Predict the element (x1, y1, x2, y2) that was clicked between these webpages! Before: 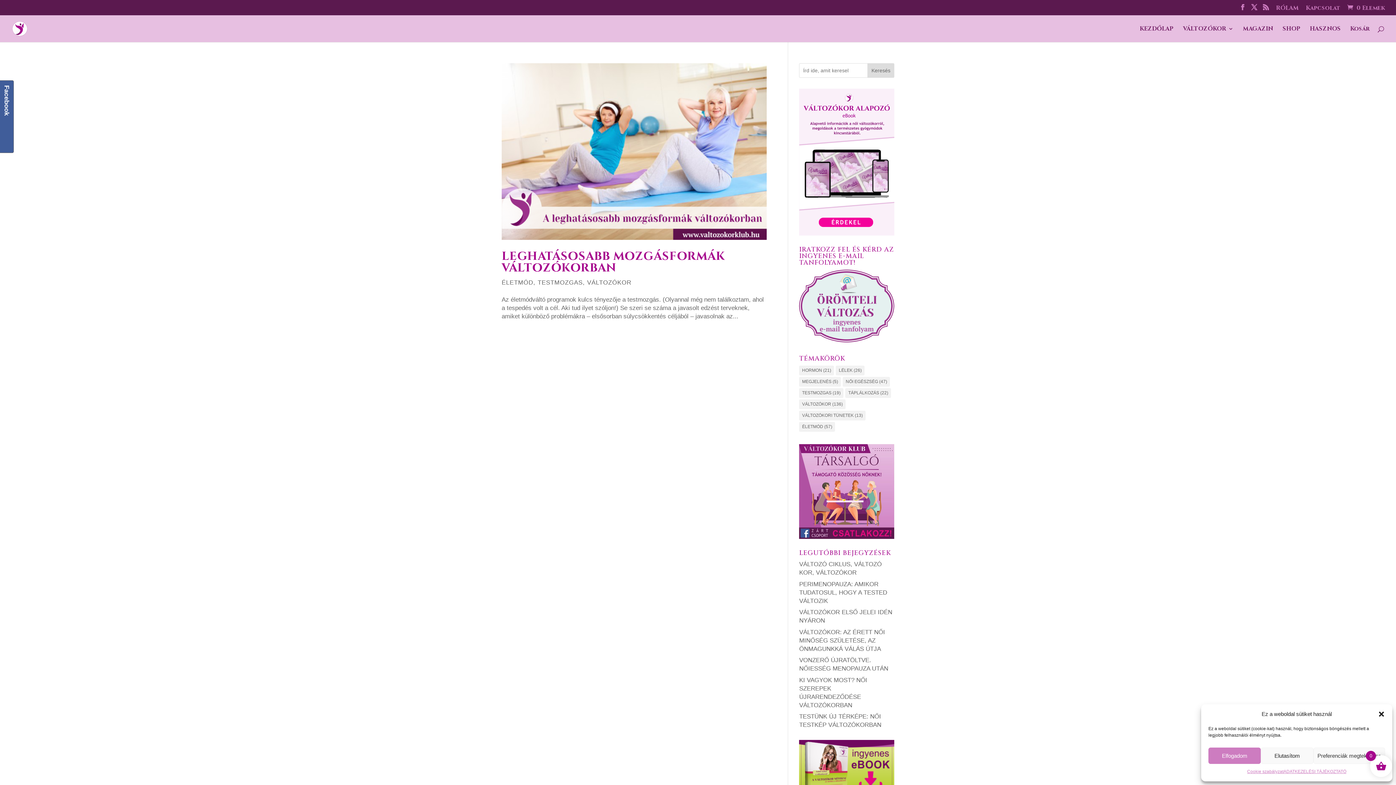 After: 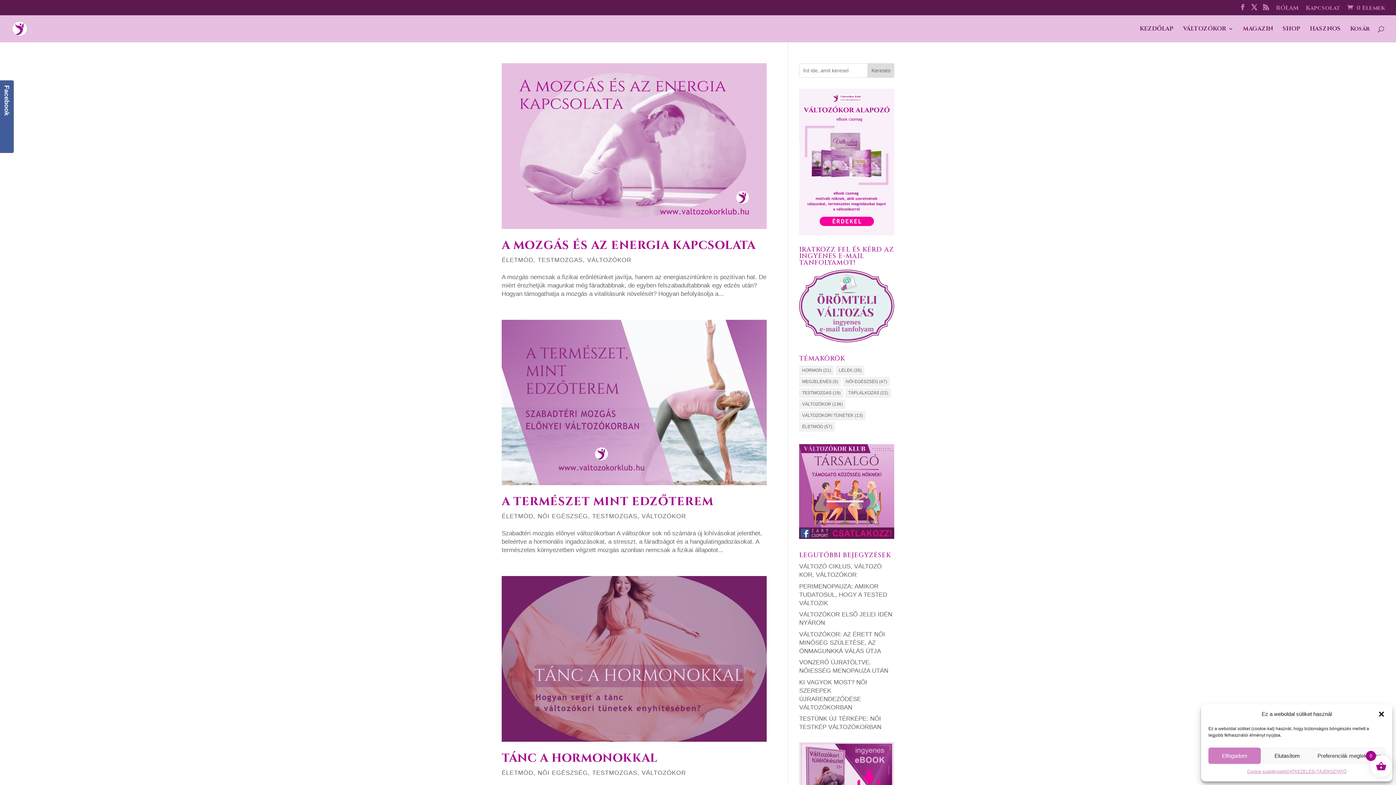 Action: label: TESTMOZGAS (19 elem) bbox: (799, 388, 843, 398)